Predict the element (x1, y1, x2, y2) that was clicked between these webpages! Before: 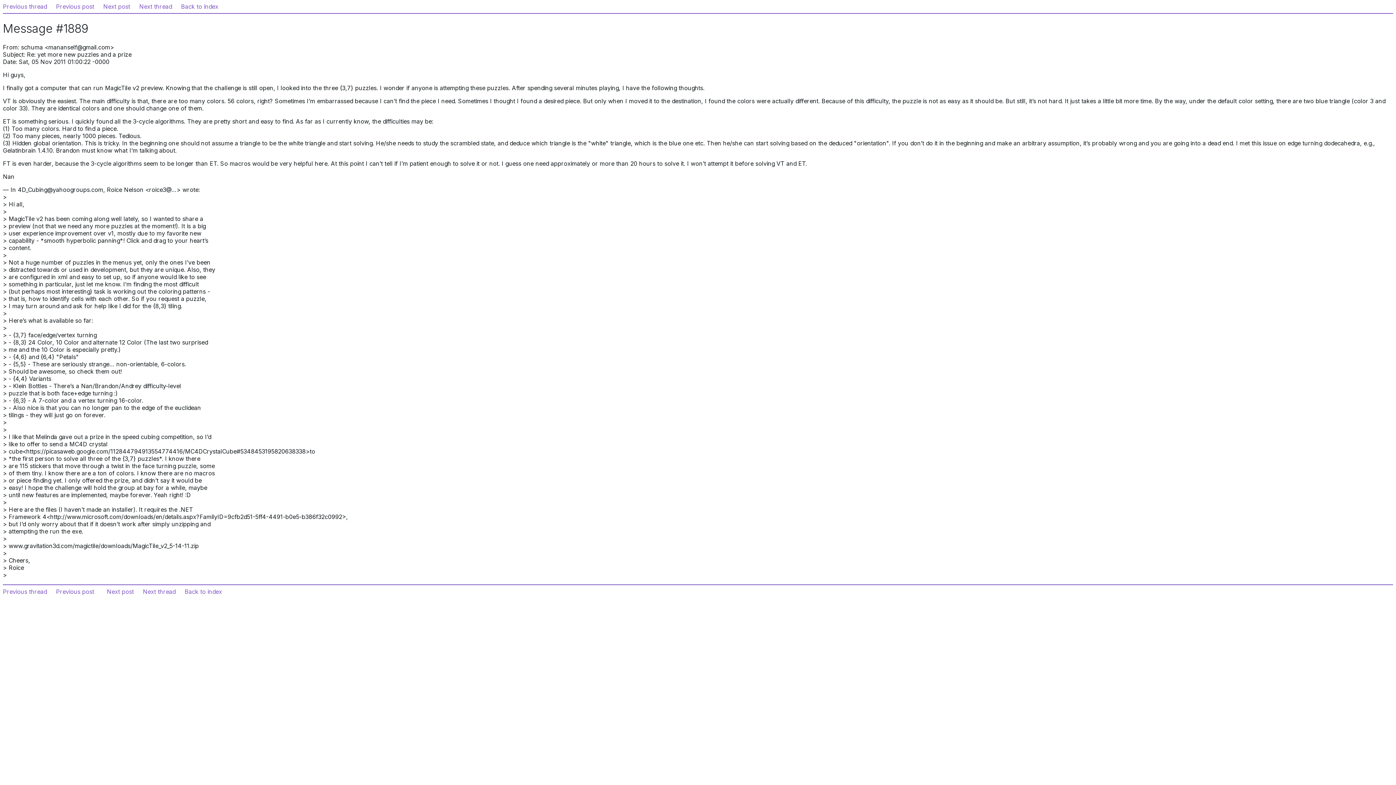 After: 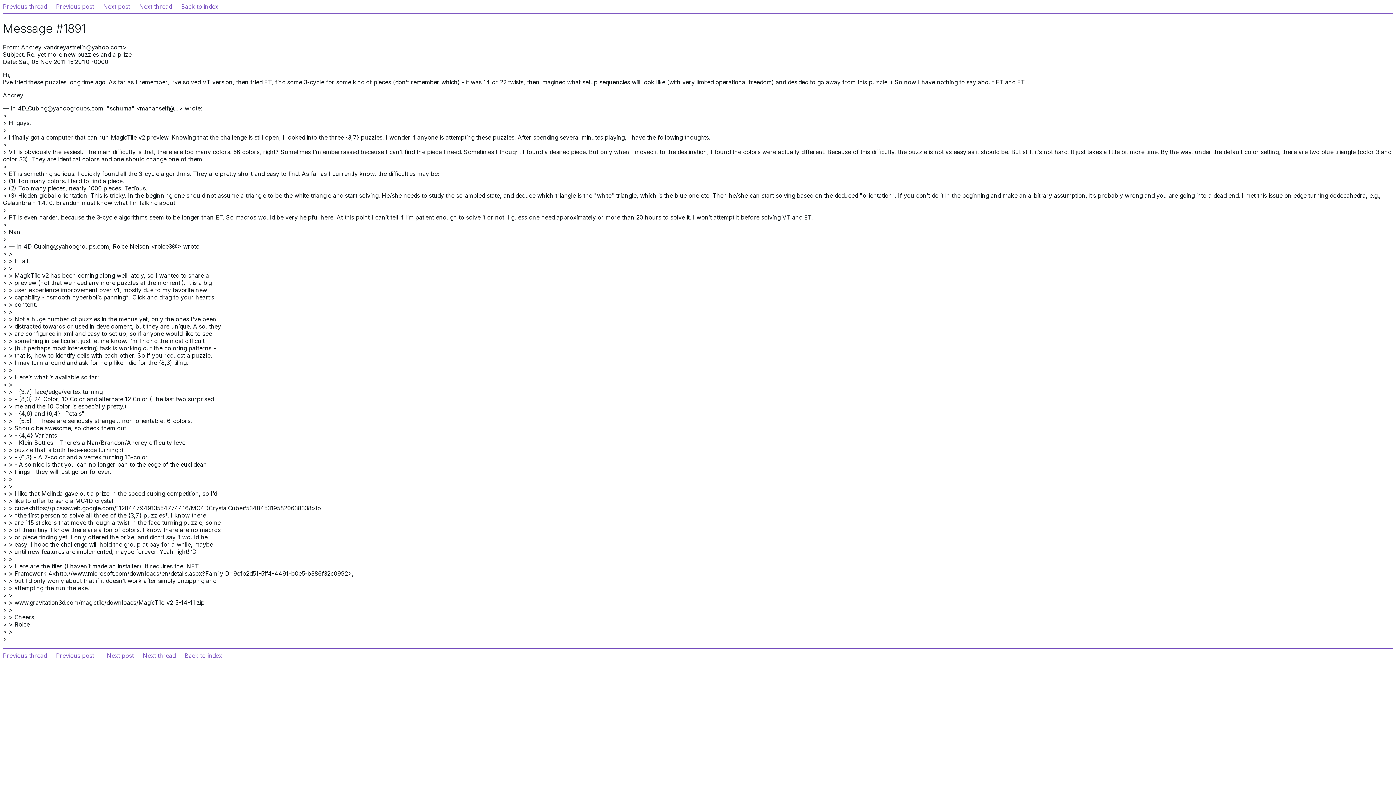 Action: label: Next post bbox: (106, 588, 133, 595)